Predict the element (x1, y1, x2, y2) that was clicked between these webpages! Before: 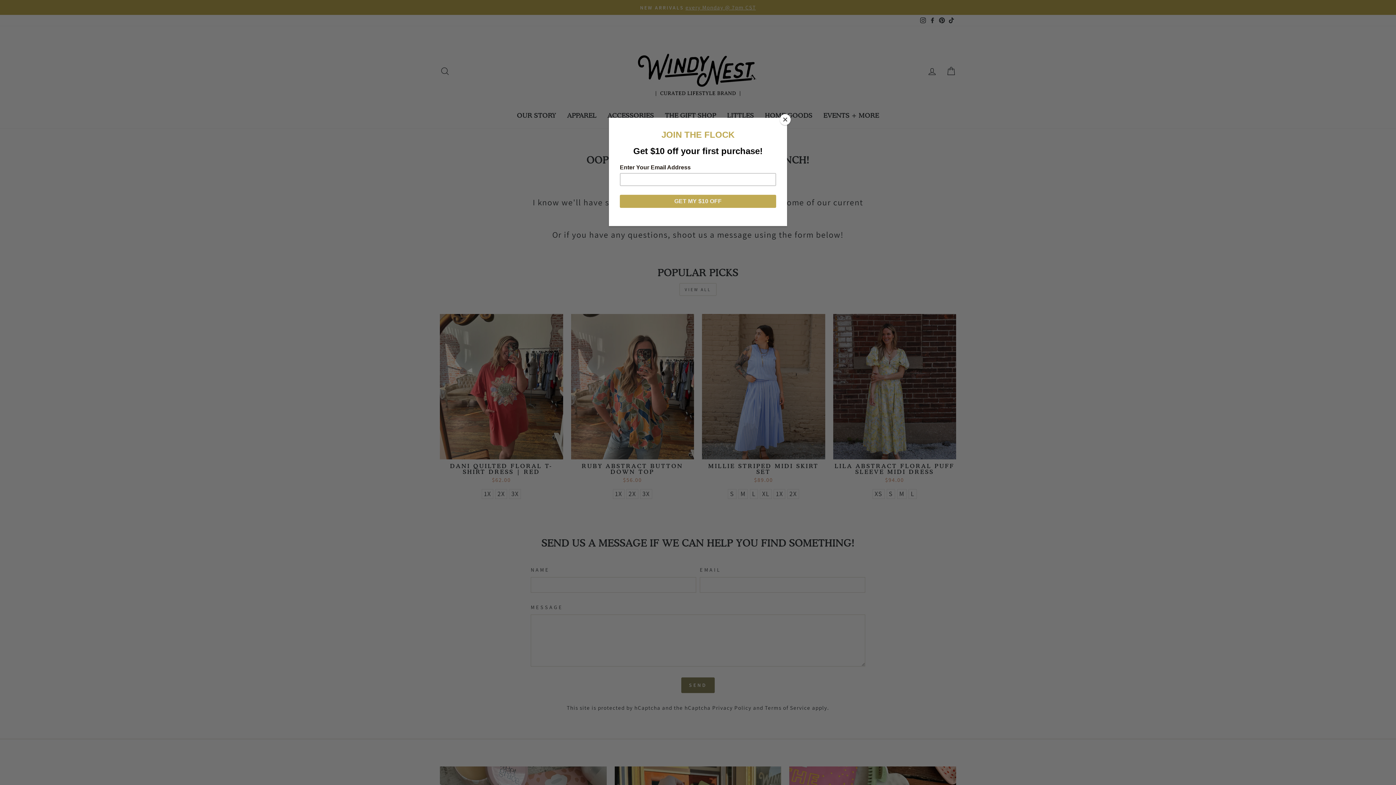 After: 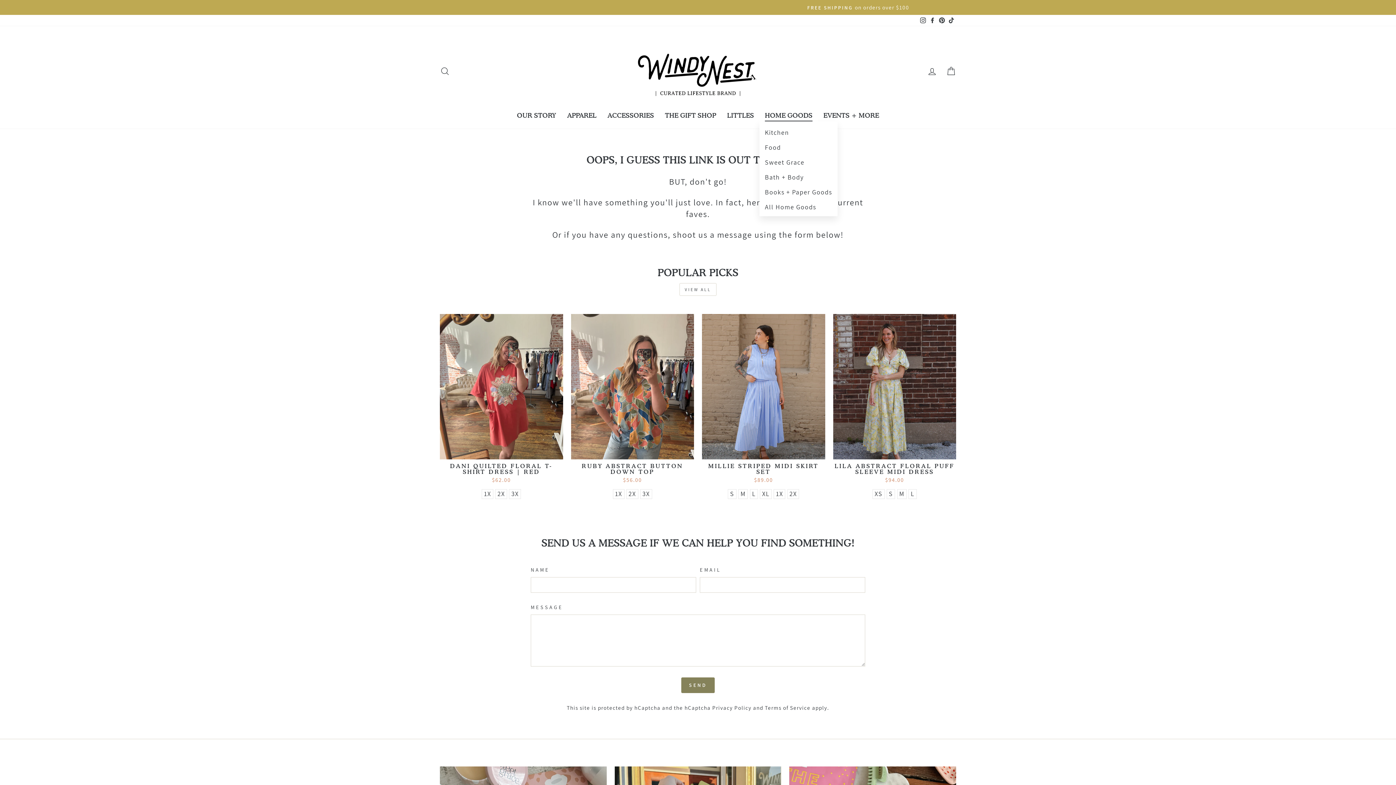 Action: bbox: (780, 114, 790, 125) label: Close